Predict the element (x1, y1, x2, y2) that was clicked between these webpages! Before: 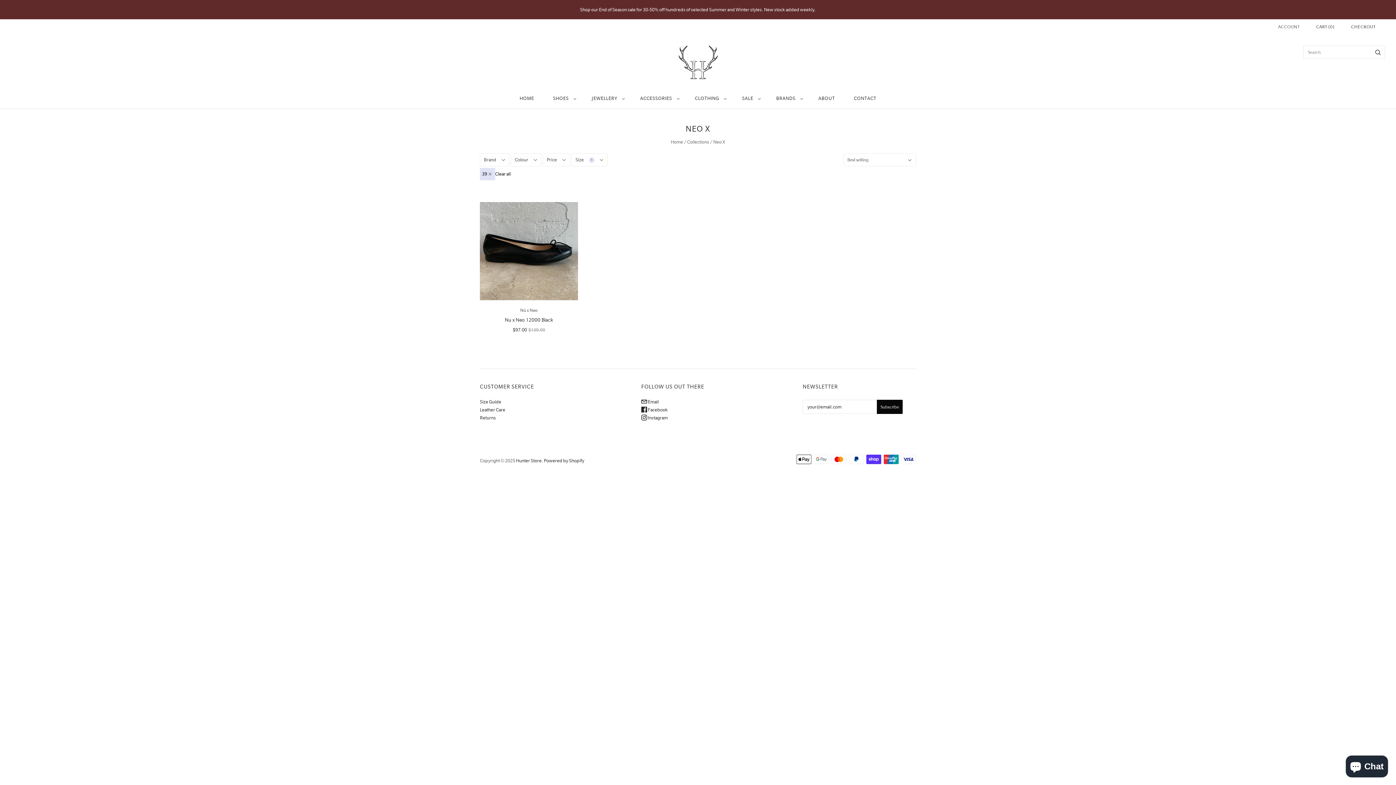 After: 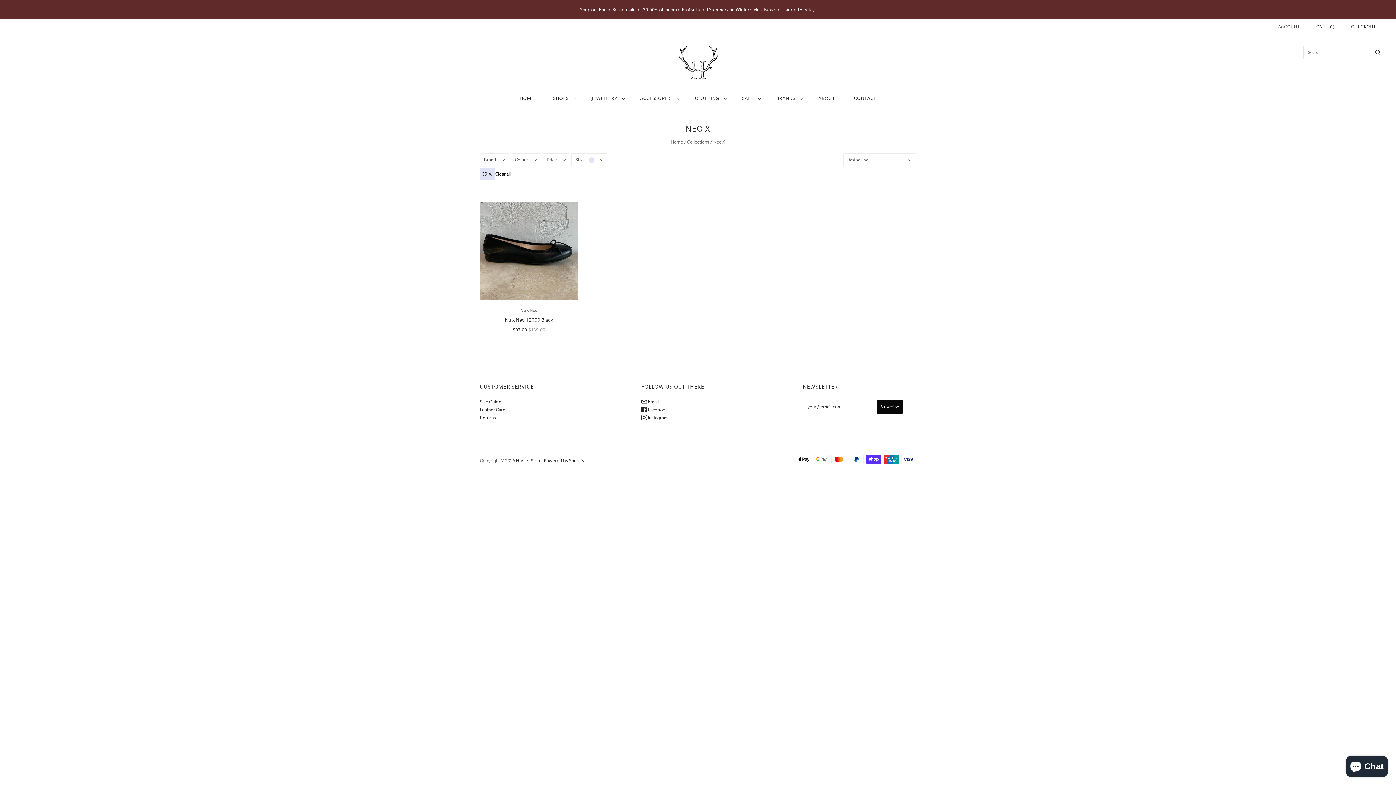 Action: label:  Email bbox: (641, 399, 658, 404)